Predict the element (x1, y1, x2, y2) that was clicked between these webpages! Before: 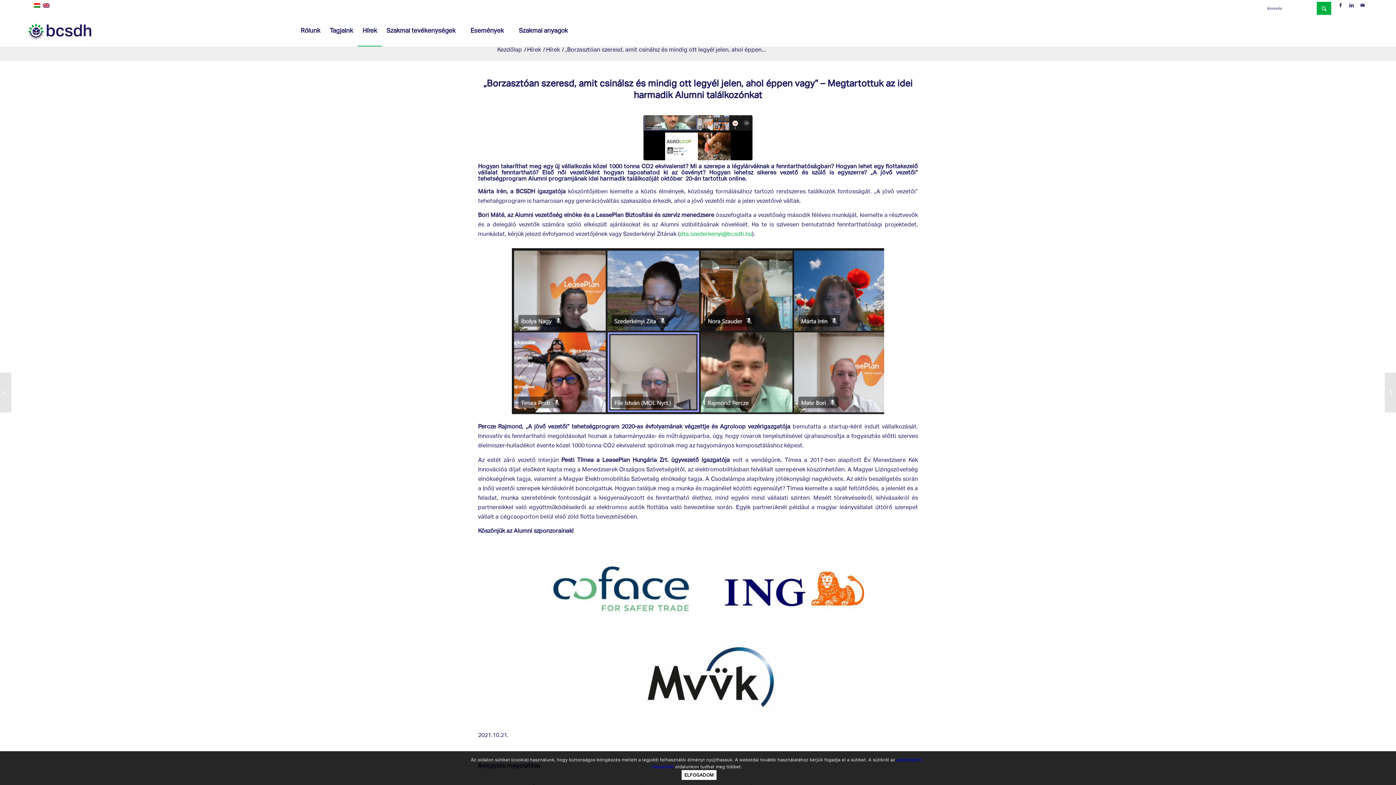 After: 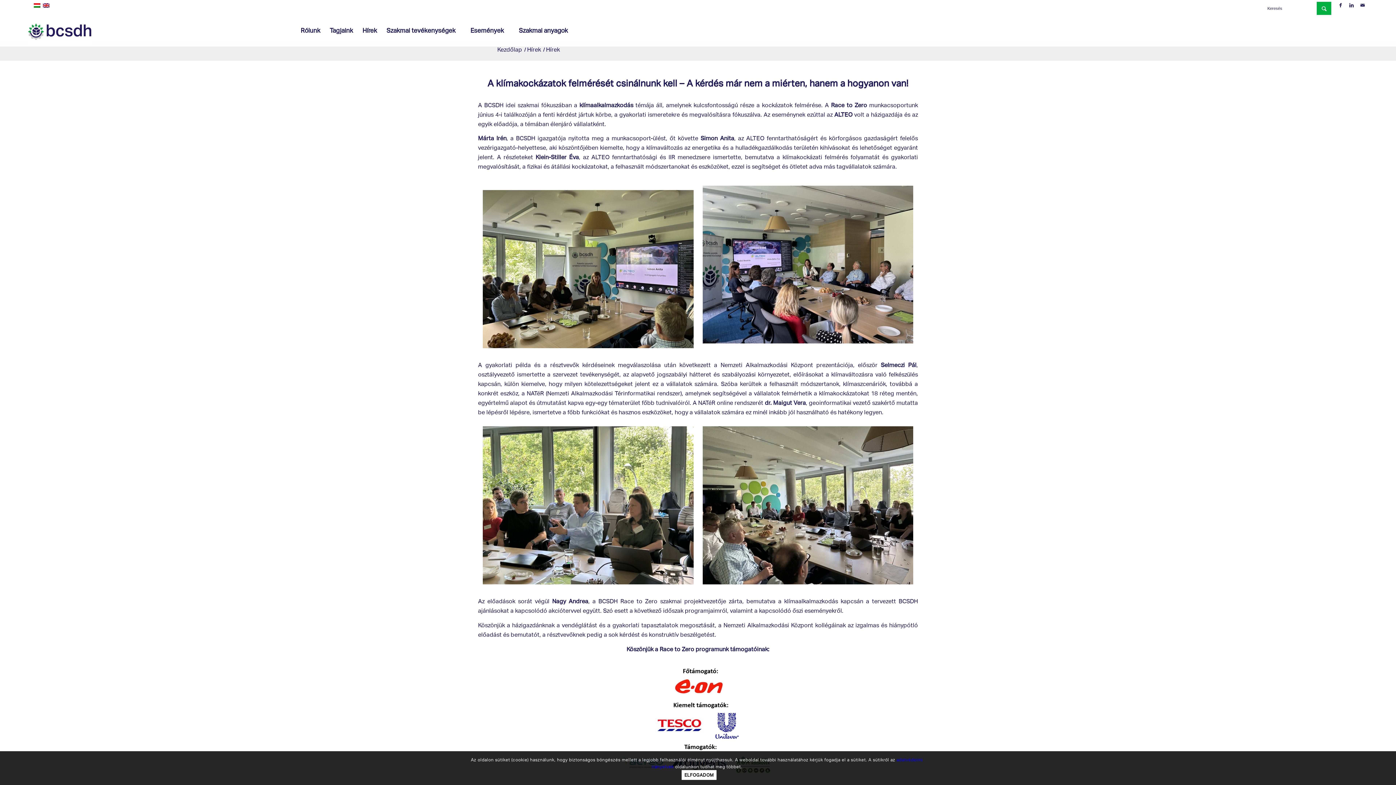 Action: bbox: (545, 47, 561, 53) label: Hírek